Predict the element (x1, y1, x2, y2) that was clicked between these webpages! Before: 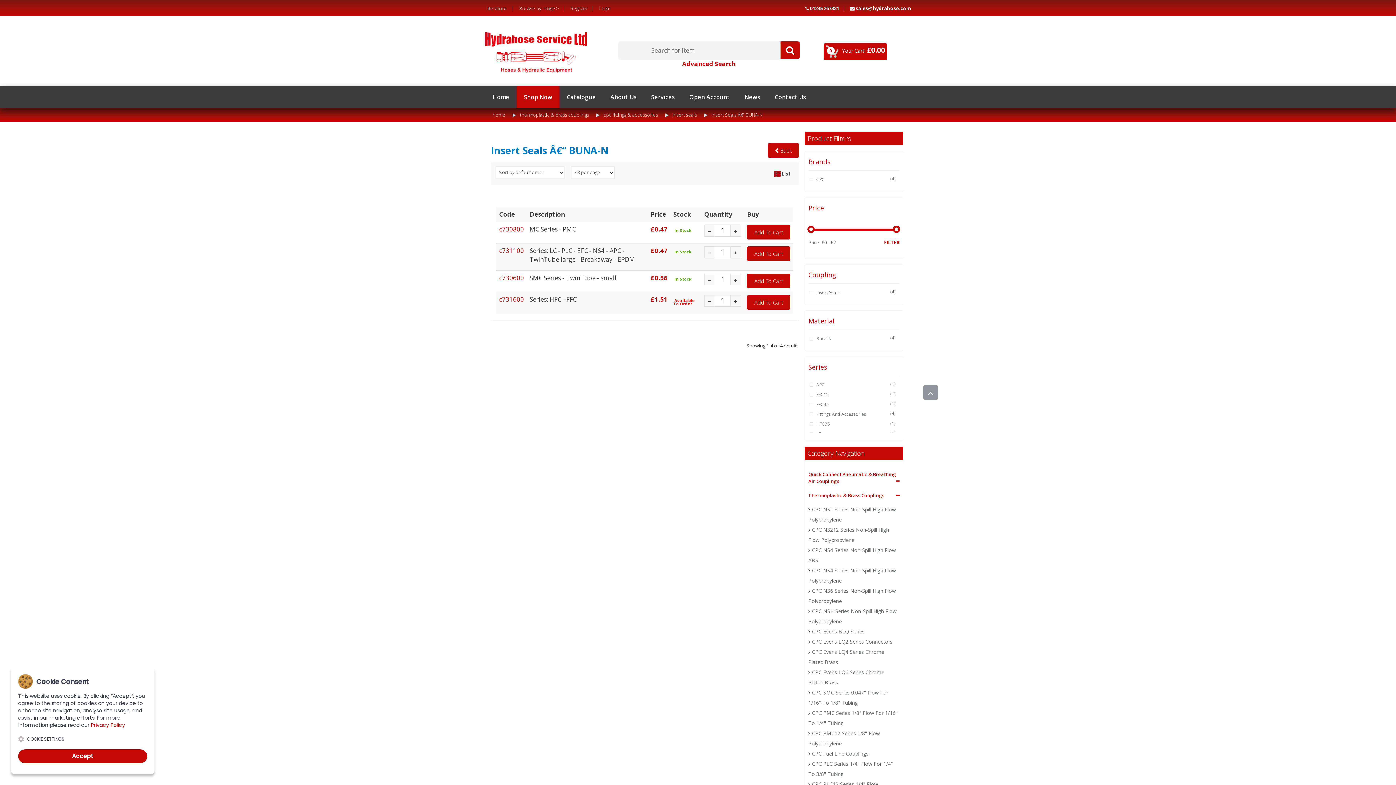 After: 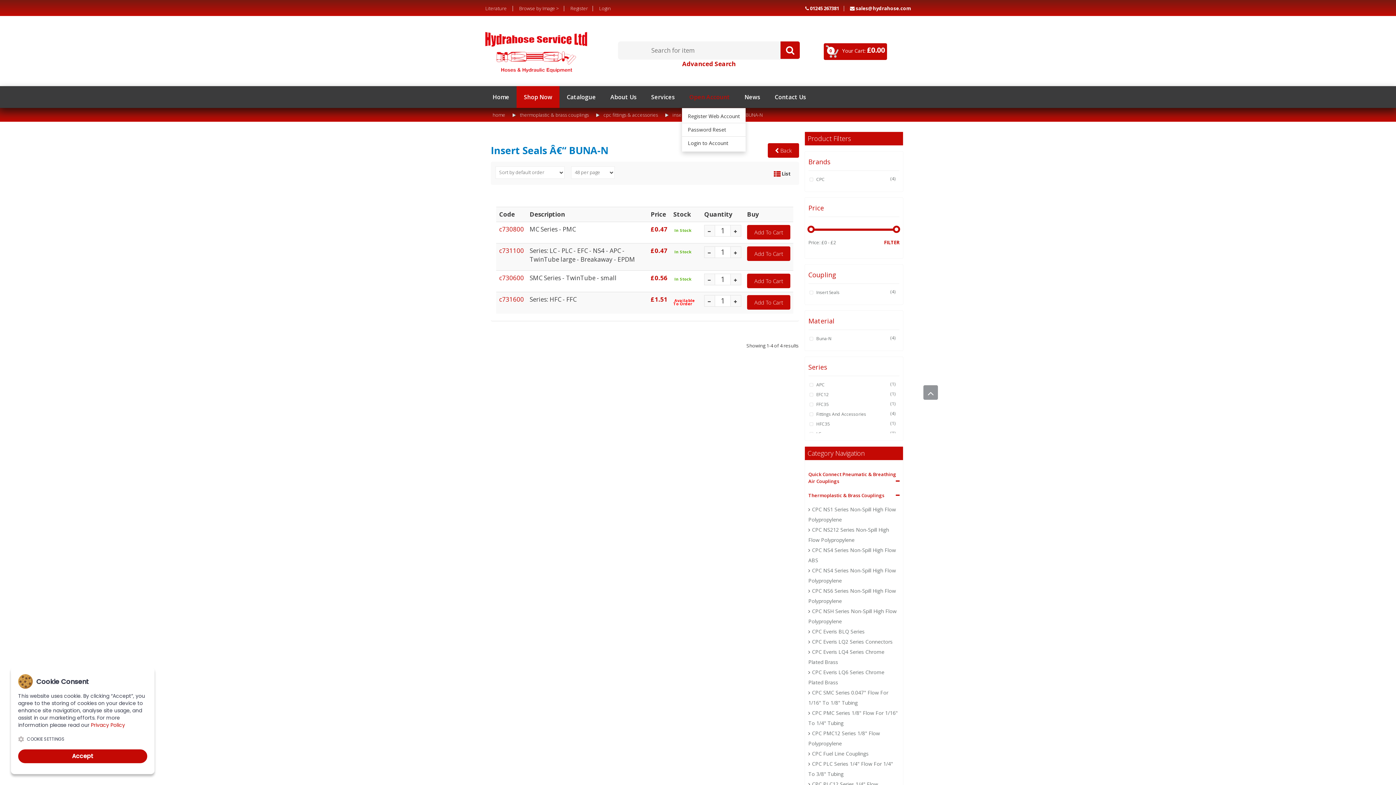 Action: bbox: (682, 86, 737, 108) label: Open Account